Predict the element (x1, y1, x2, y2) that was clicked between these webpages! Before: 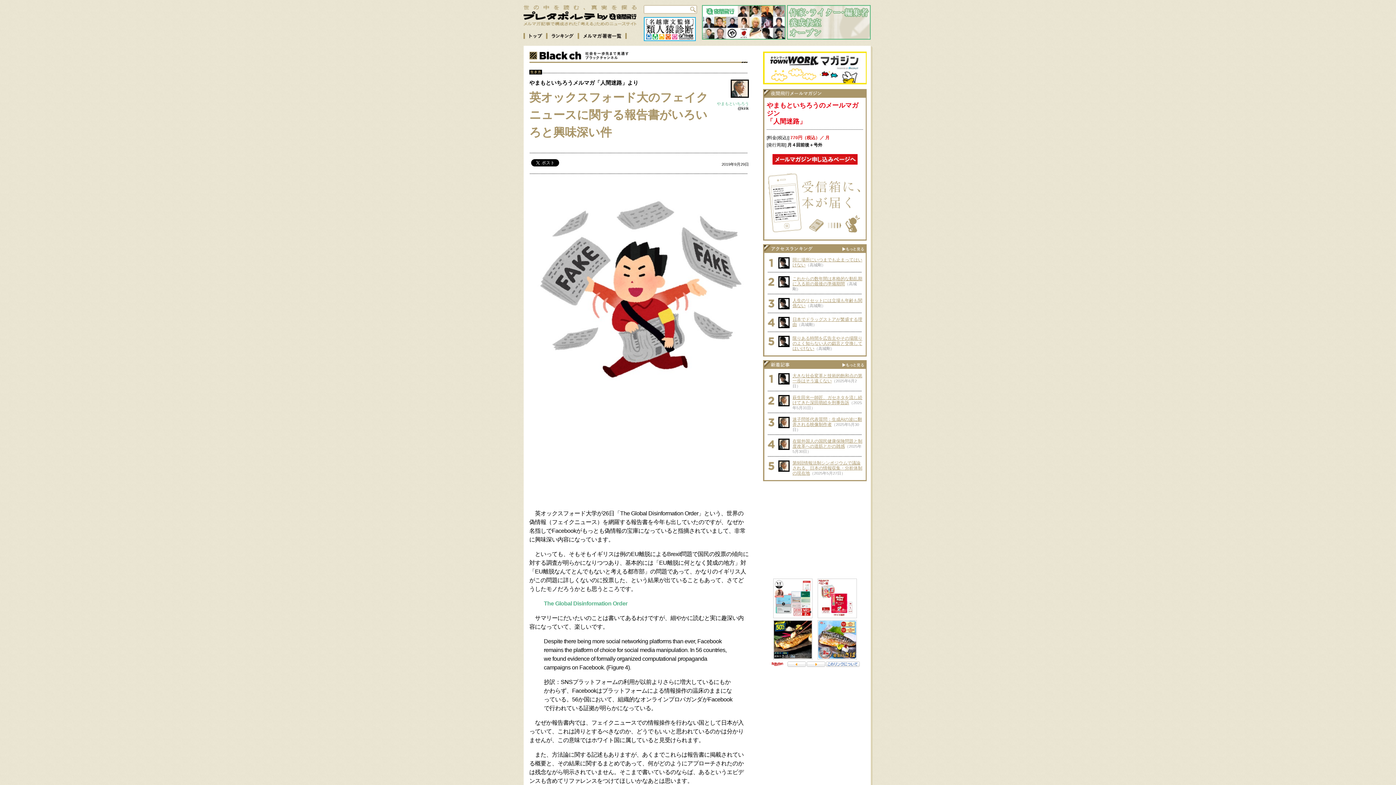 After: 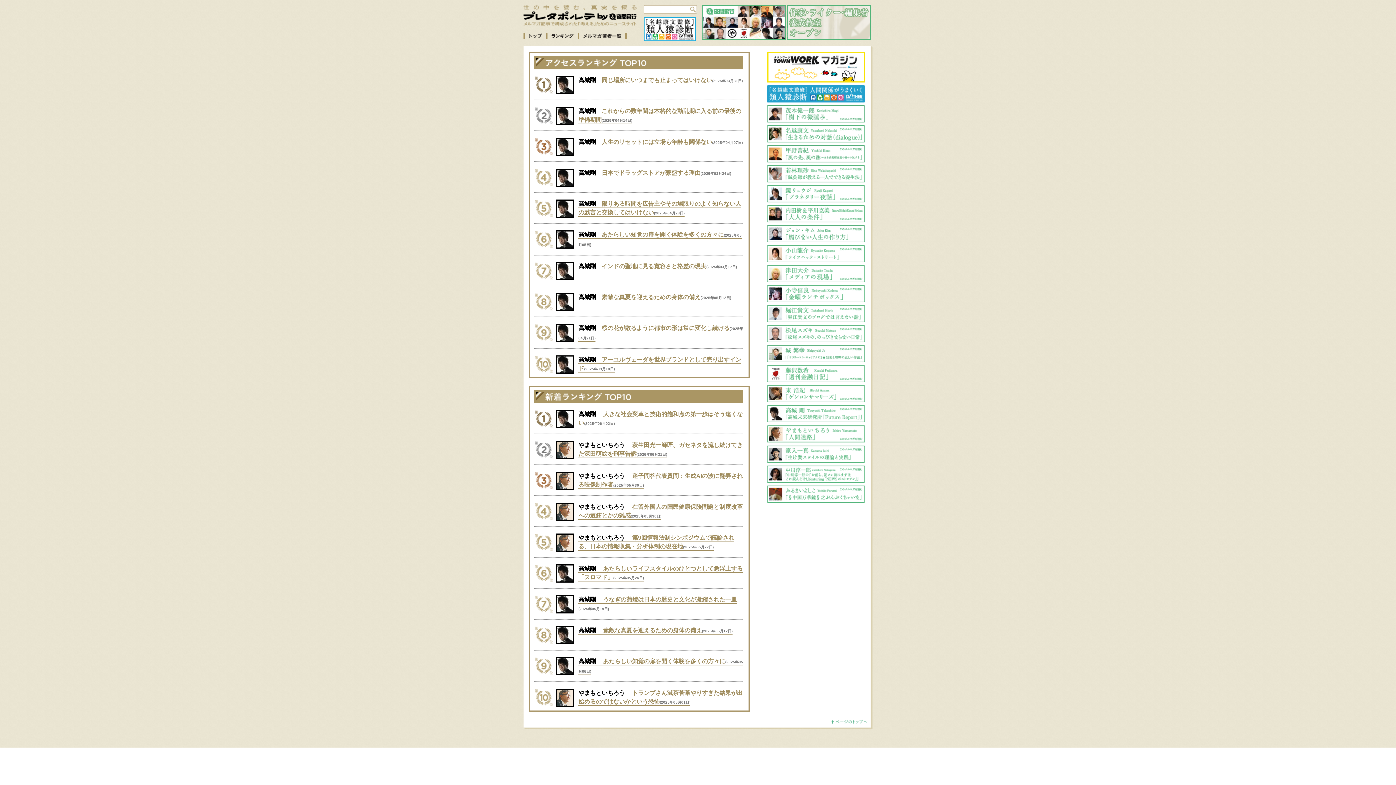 Action: bbox: (842, 247, 865, 252)